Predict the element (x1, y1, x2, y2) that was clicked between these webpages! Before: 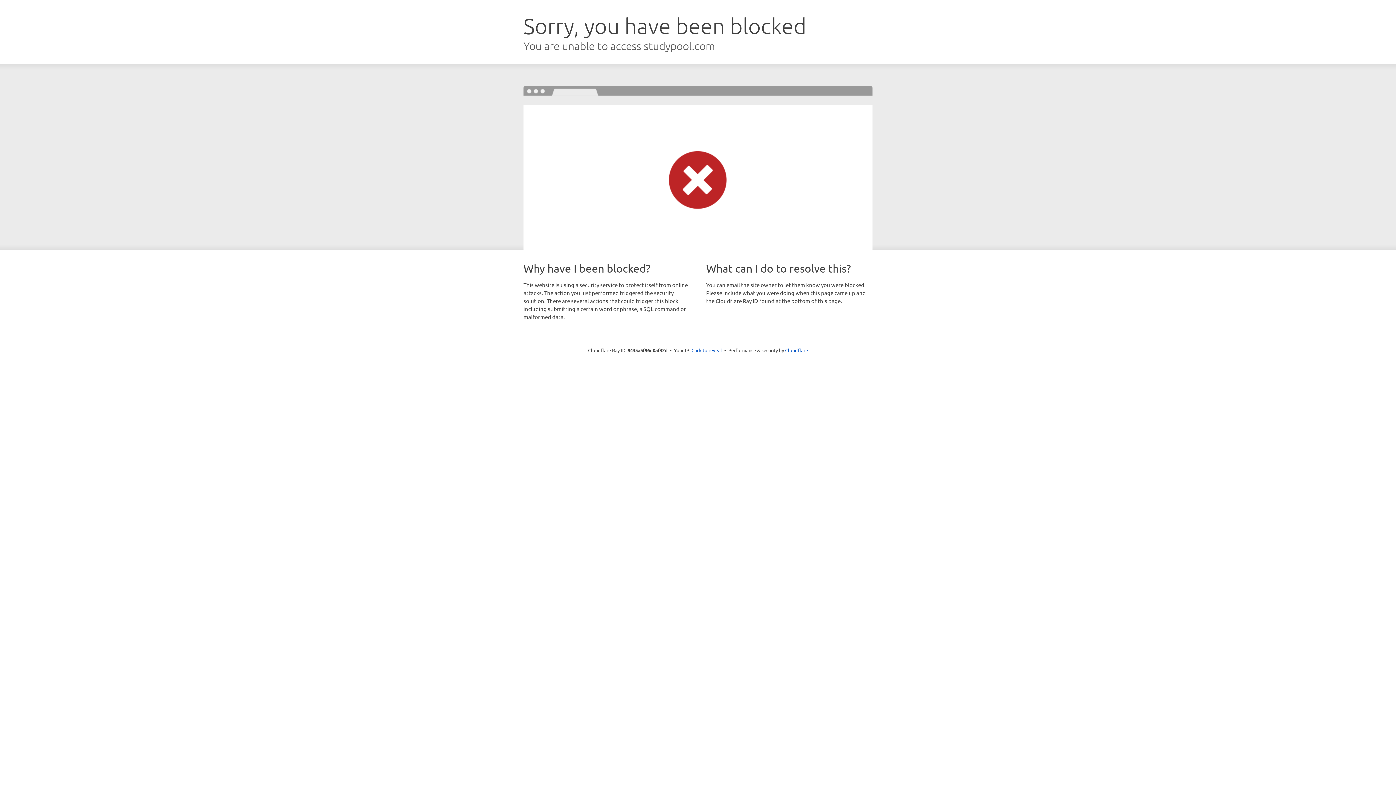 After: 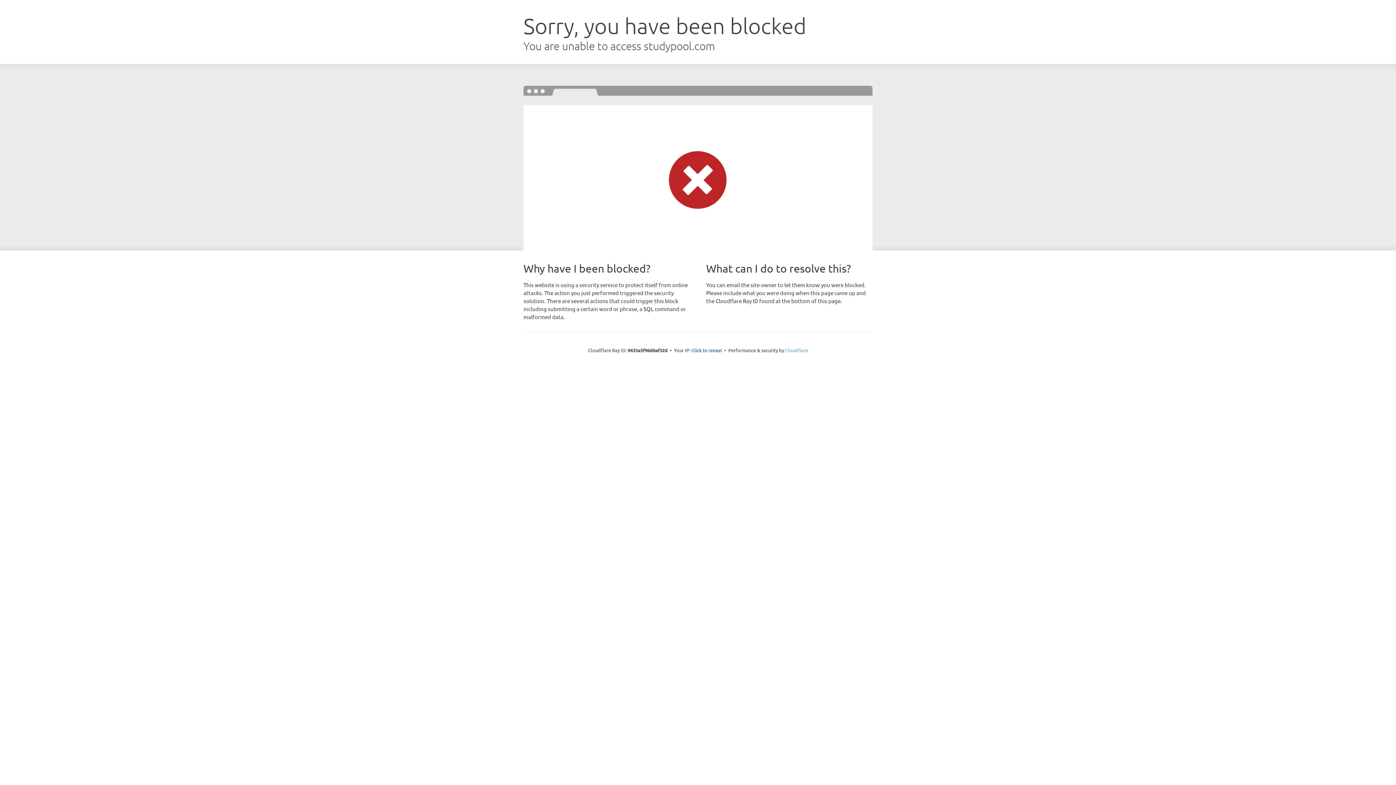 Action: label: Cloudflare bbox: (785, 347, 808, 353)